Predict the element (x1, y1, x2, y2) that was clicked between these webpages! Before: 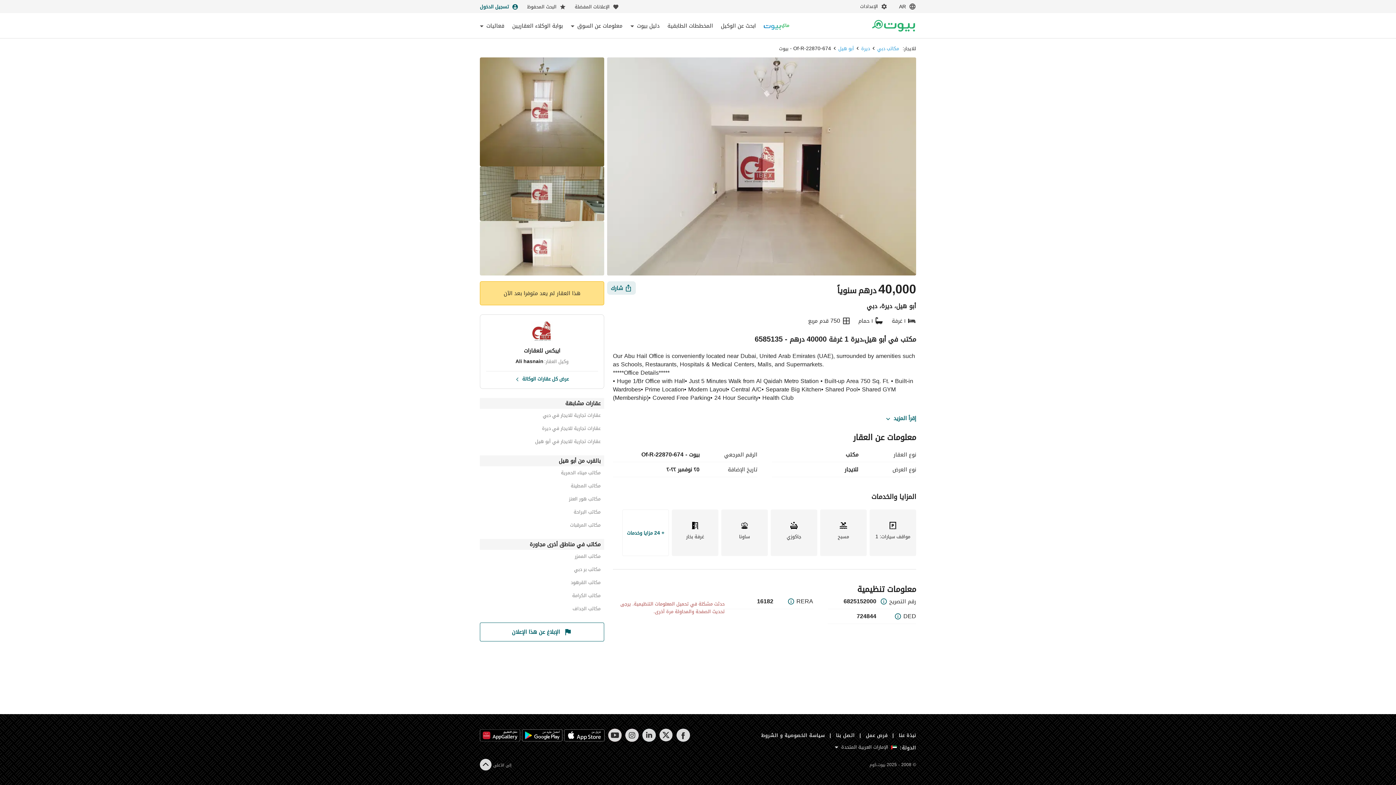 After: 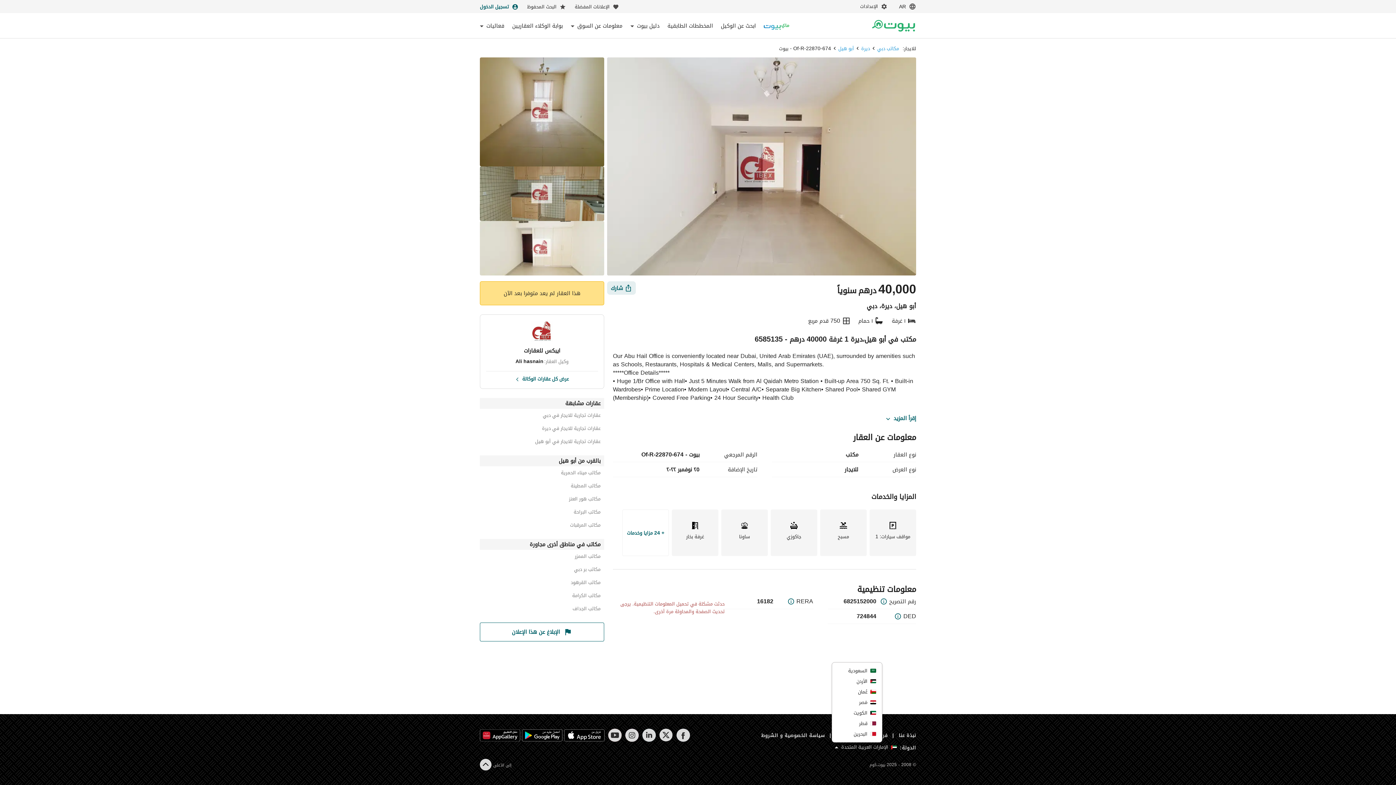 Action: bbox: (834, 744, 897, 751) label: Select country